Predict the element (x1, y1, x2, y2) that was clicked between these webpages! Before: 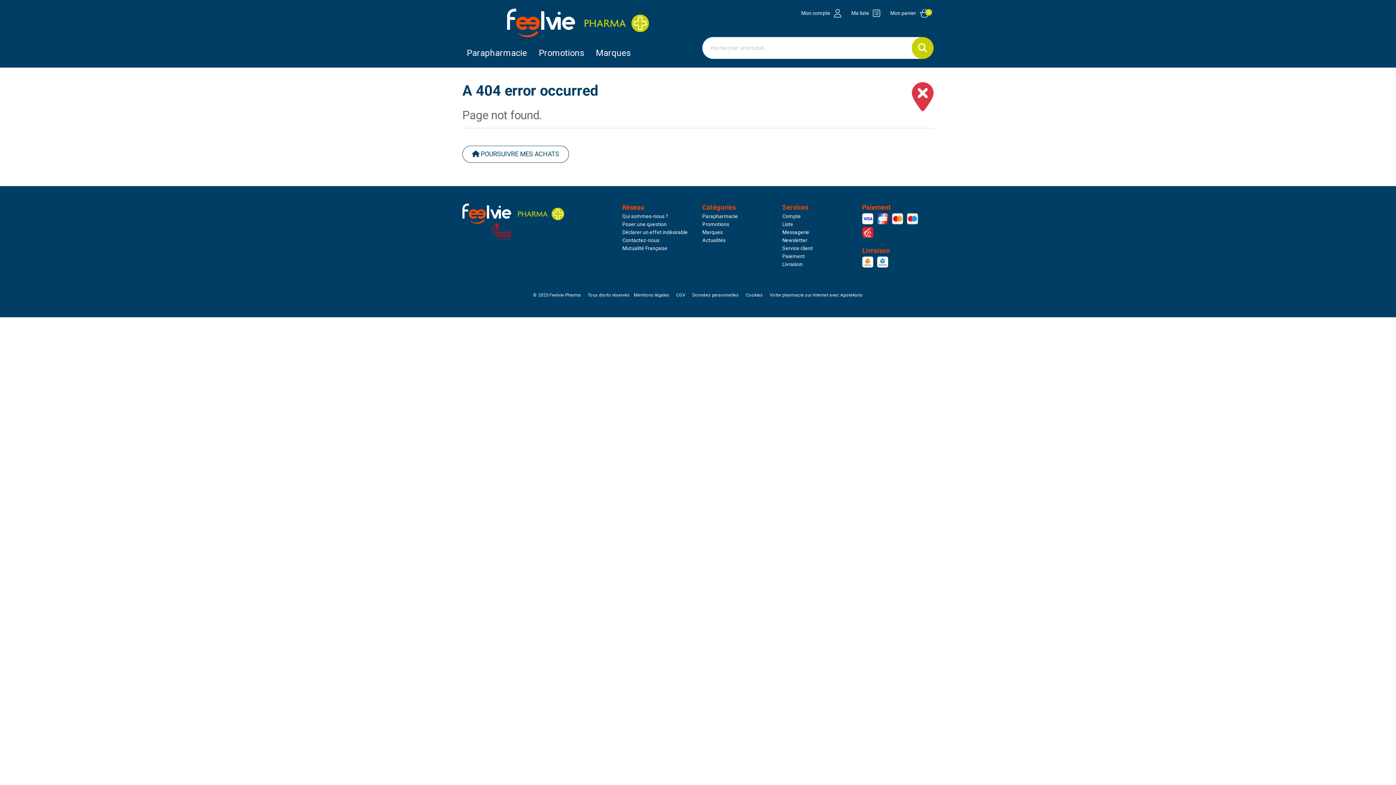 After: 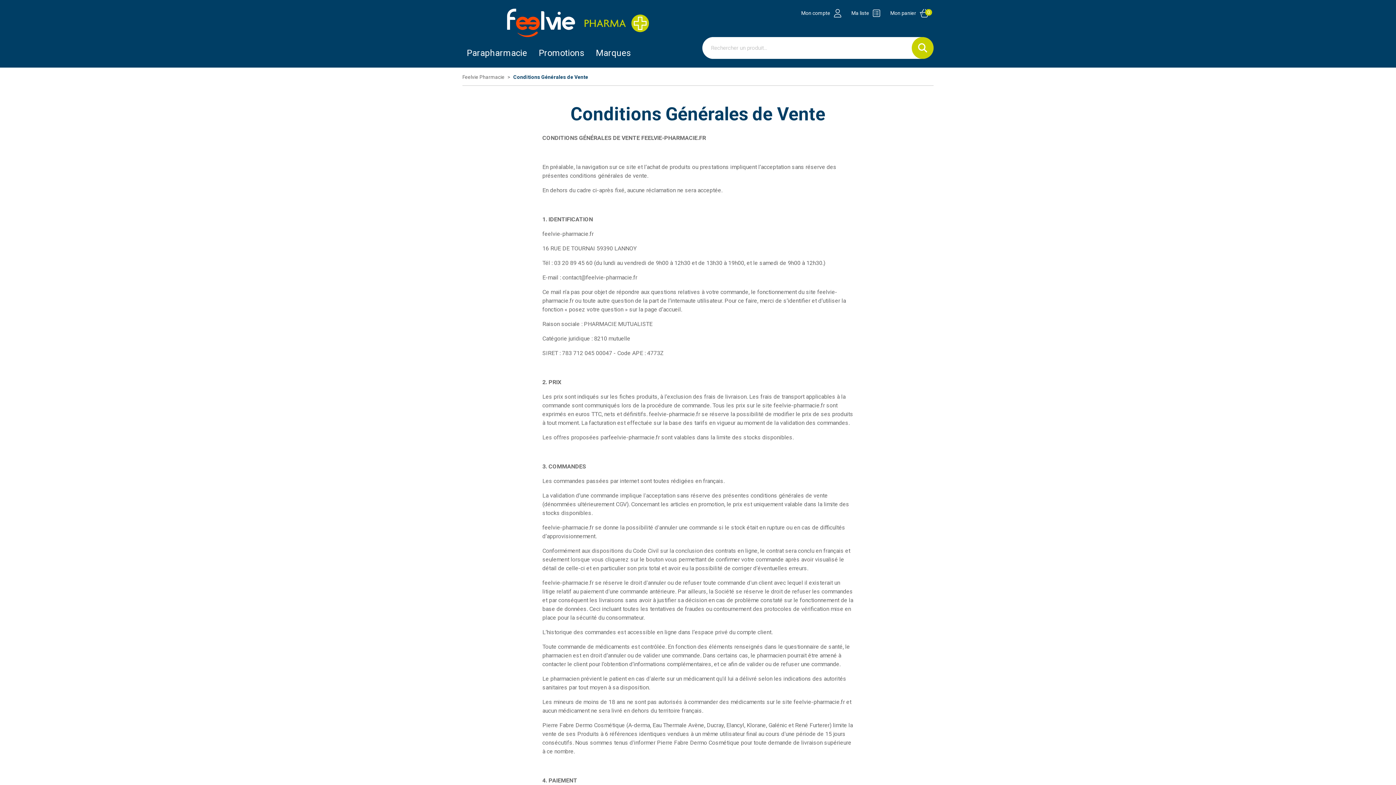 Action: bbox: (676, 292, 685, 298) label: CGV